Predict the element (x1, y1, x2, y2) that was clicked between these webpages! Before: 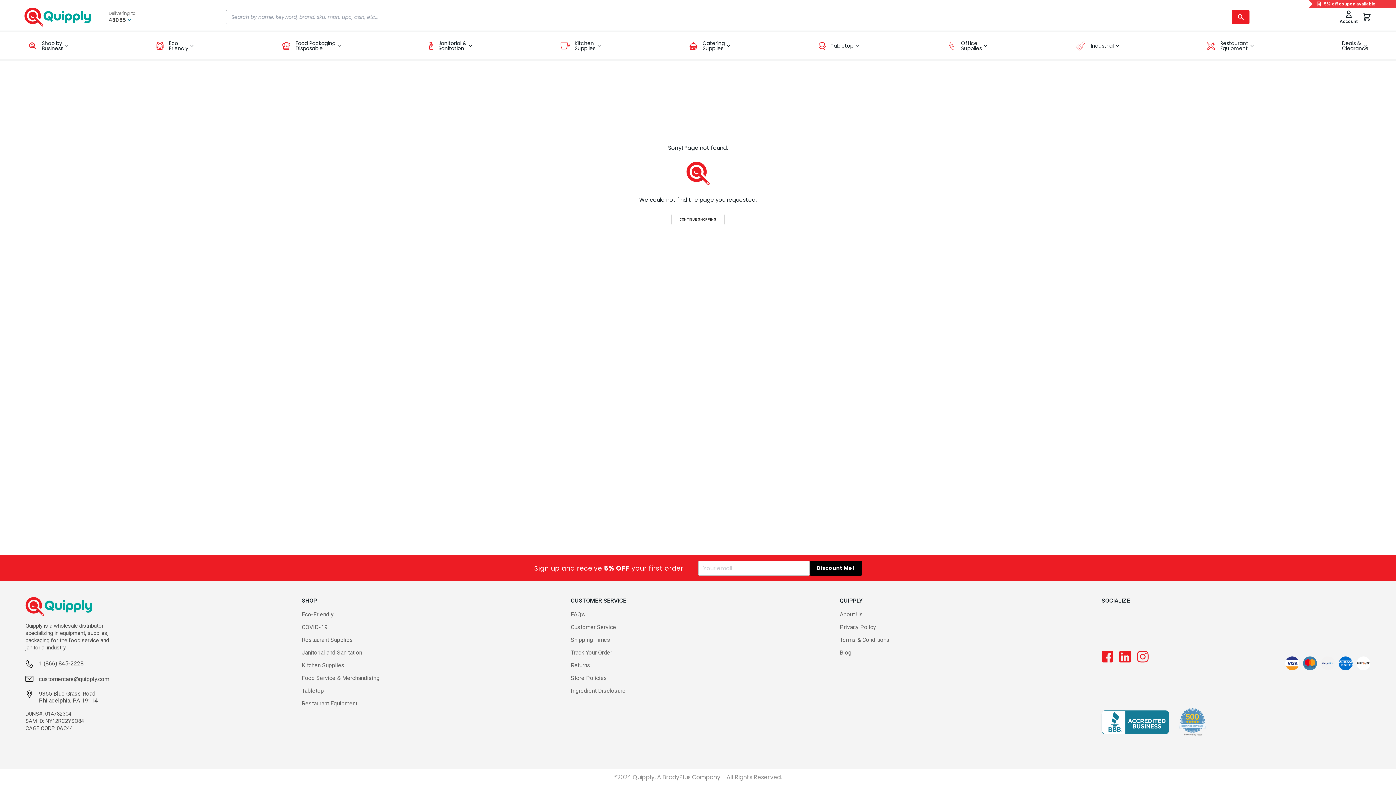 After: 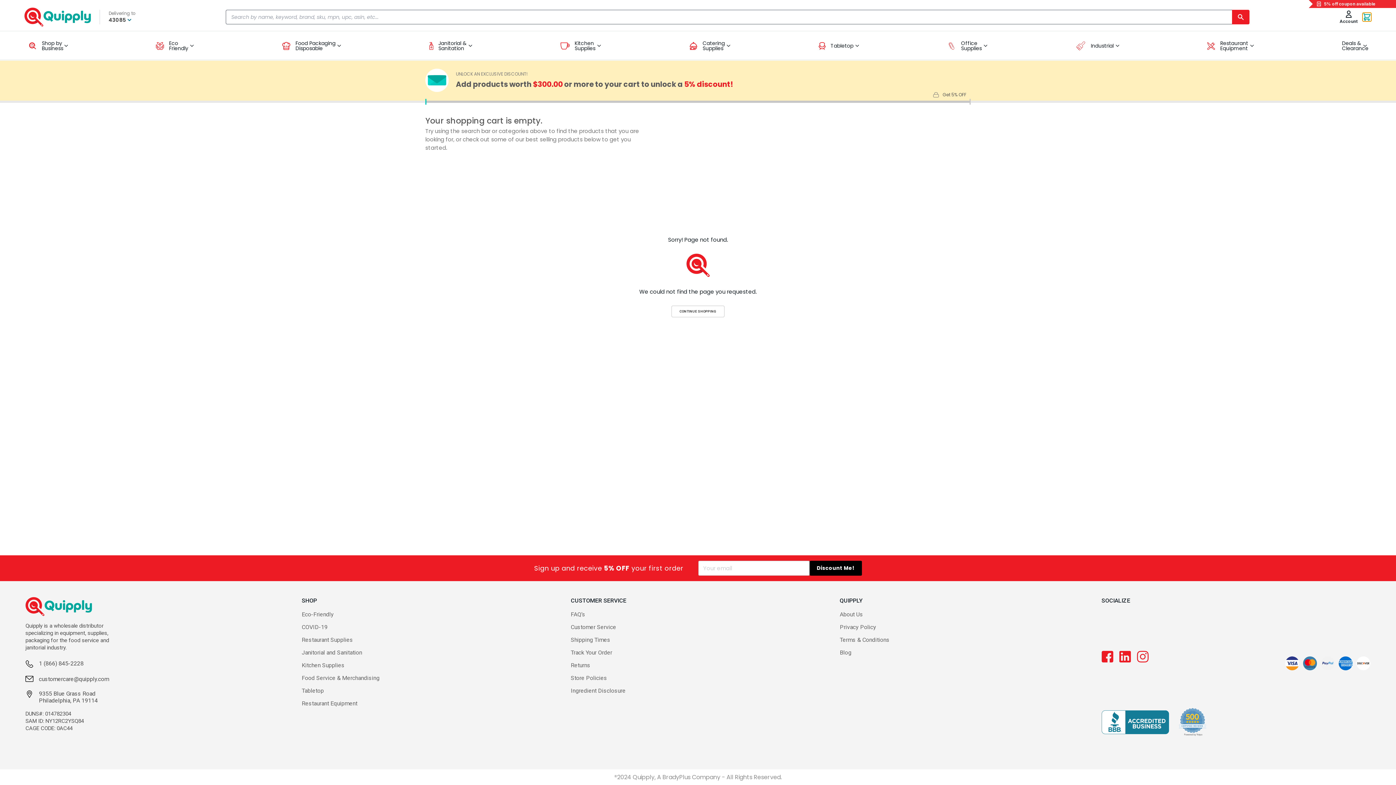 Action: bbox: (1362, 12, 1371, 21) label: You have 0 items in your cart.